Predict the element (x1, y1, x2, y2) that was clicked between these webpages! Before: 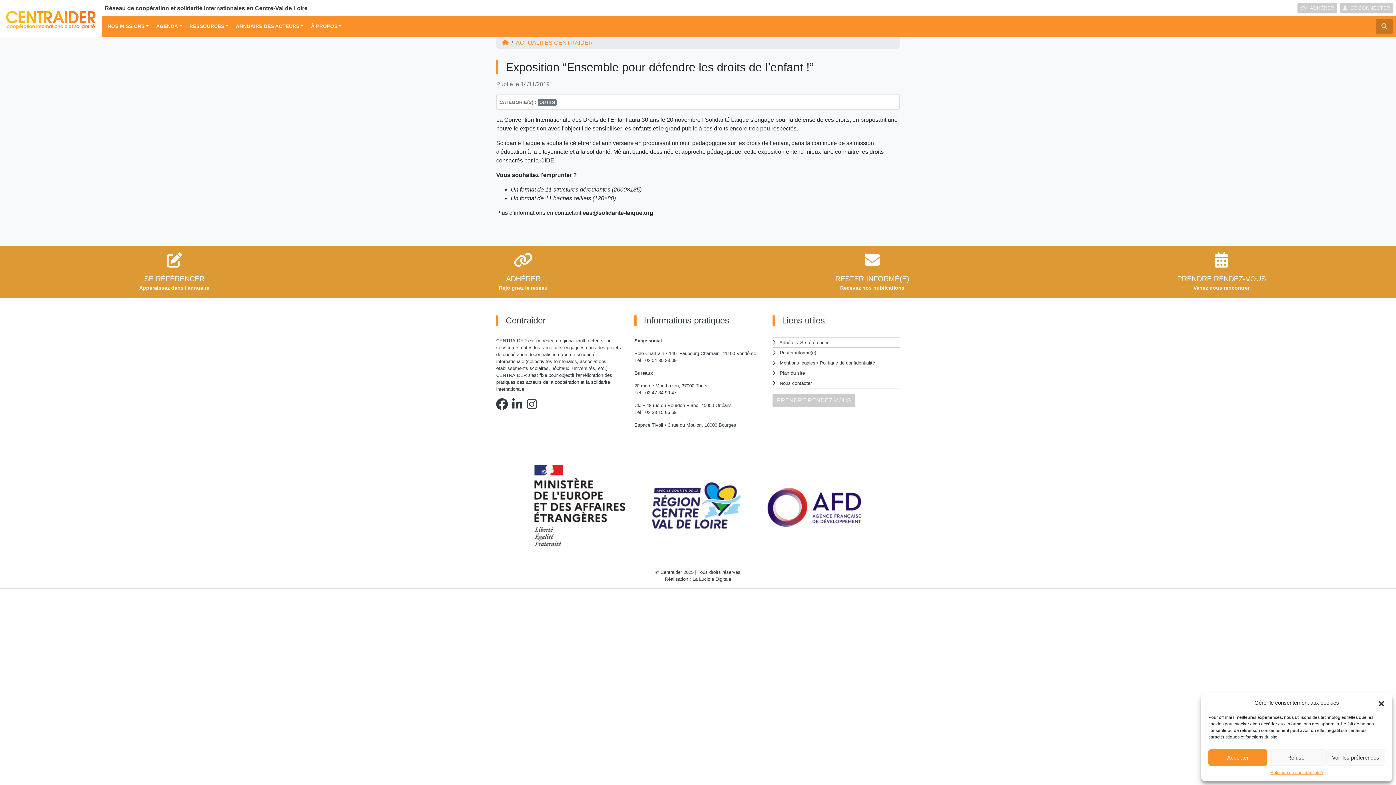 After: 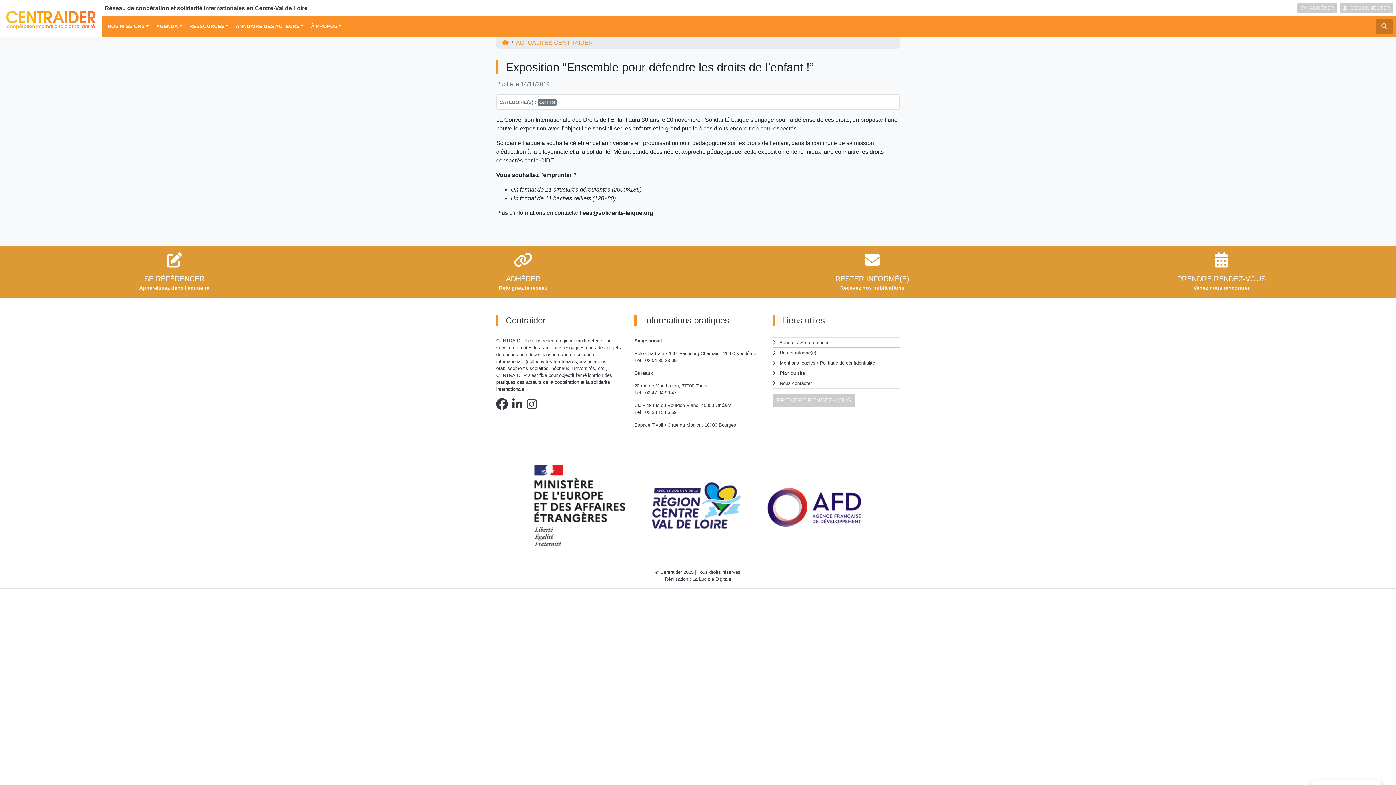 Action: bbox: (1267, 749, 1326, 766) label: Refuser